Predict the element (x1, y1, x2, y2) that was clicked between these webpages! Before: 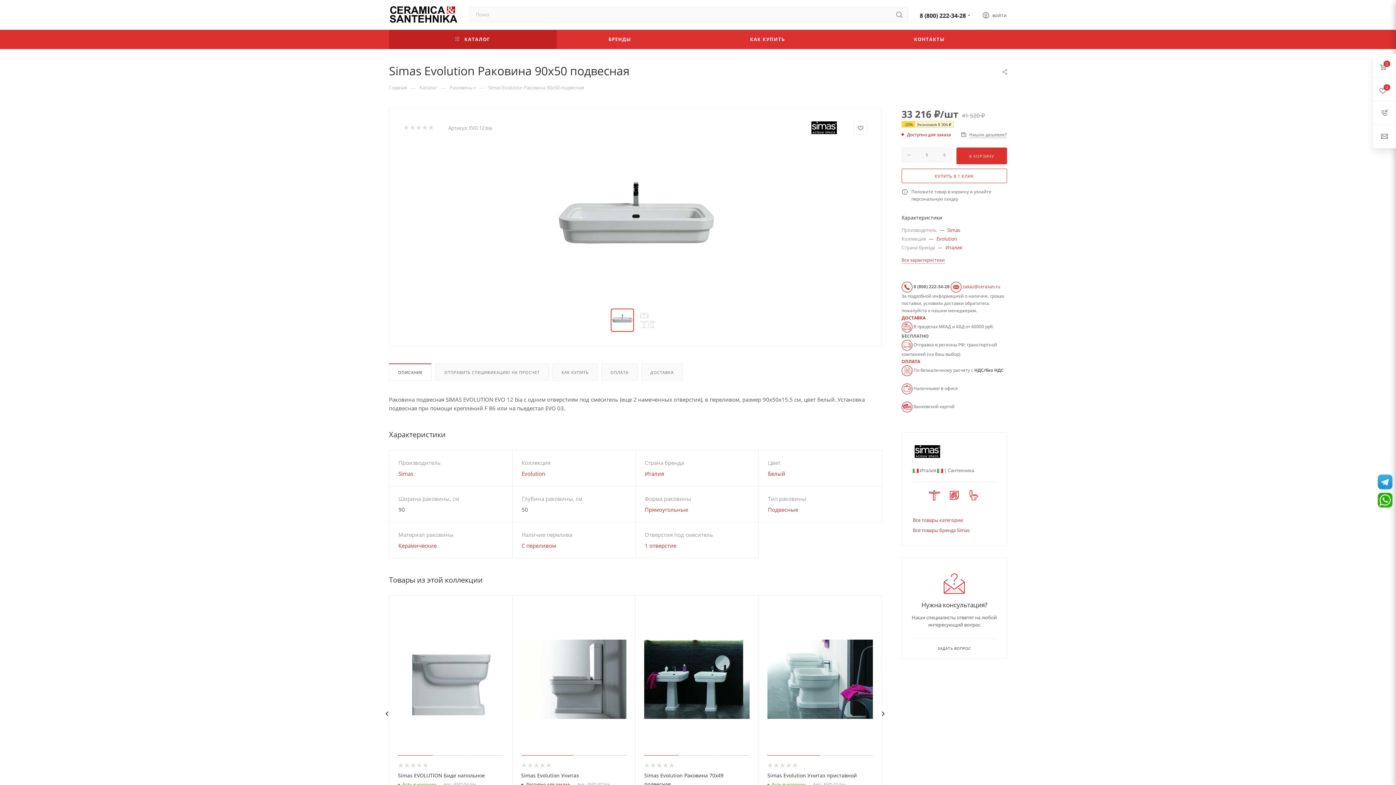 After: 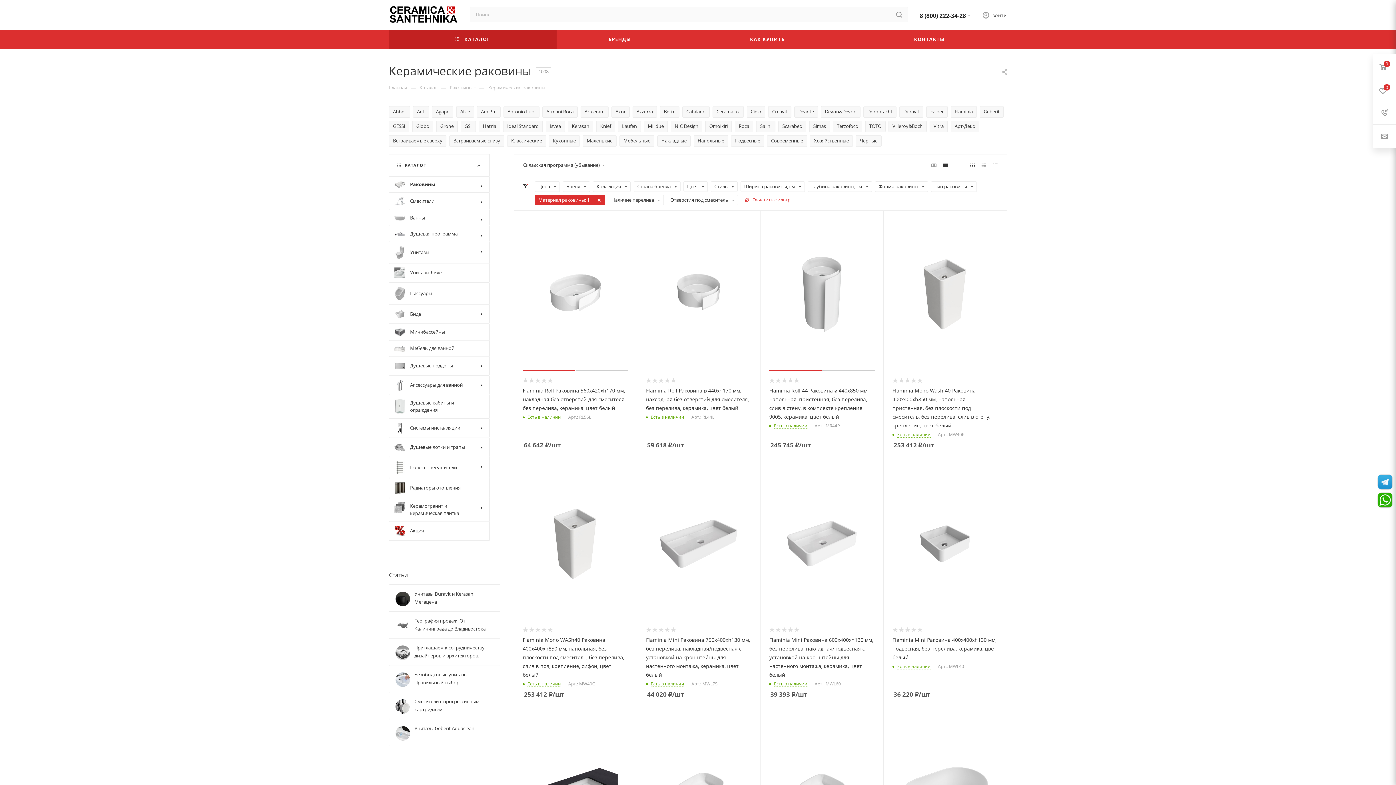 Action: bbox: (398, 542, 436, 549) label: Керамические